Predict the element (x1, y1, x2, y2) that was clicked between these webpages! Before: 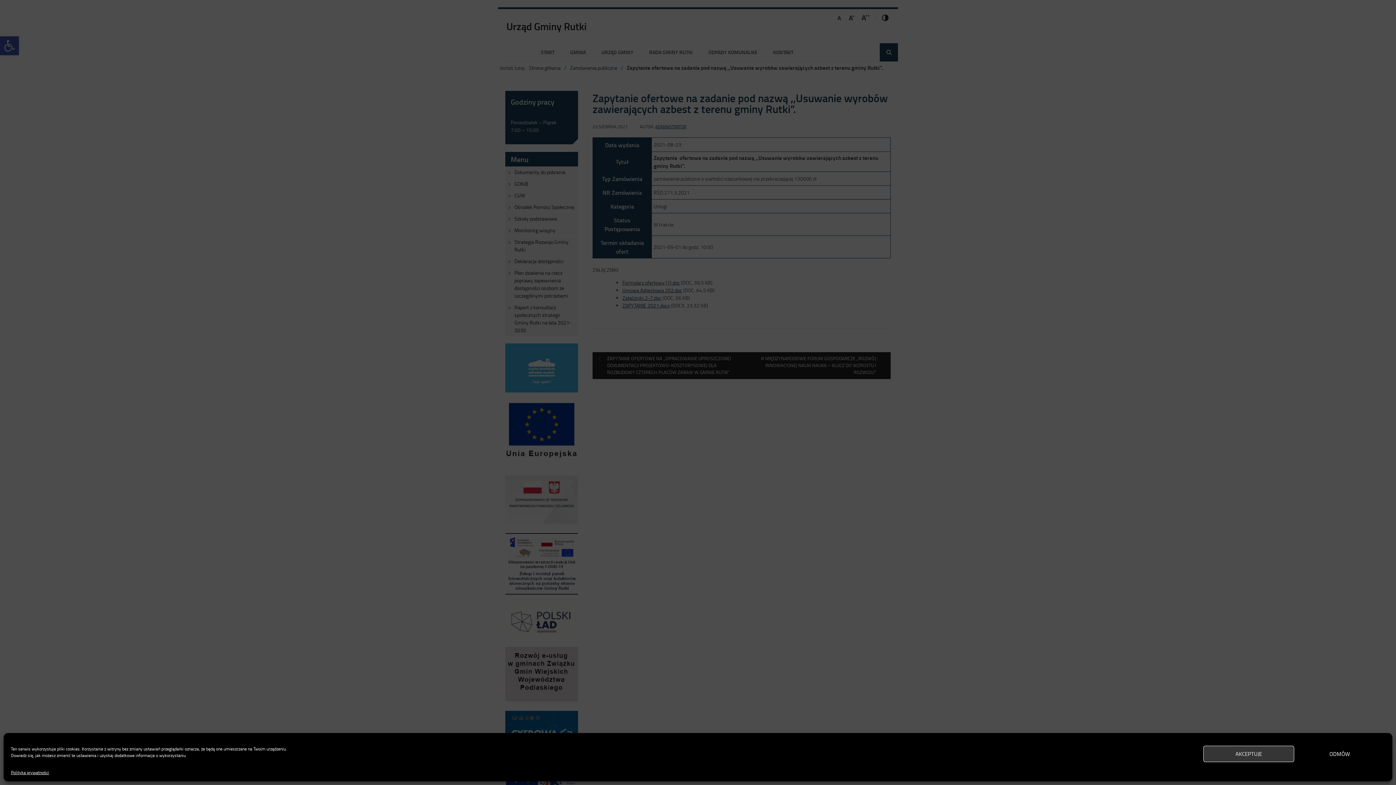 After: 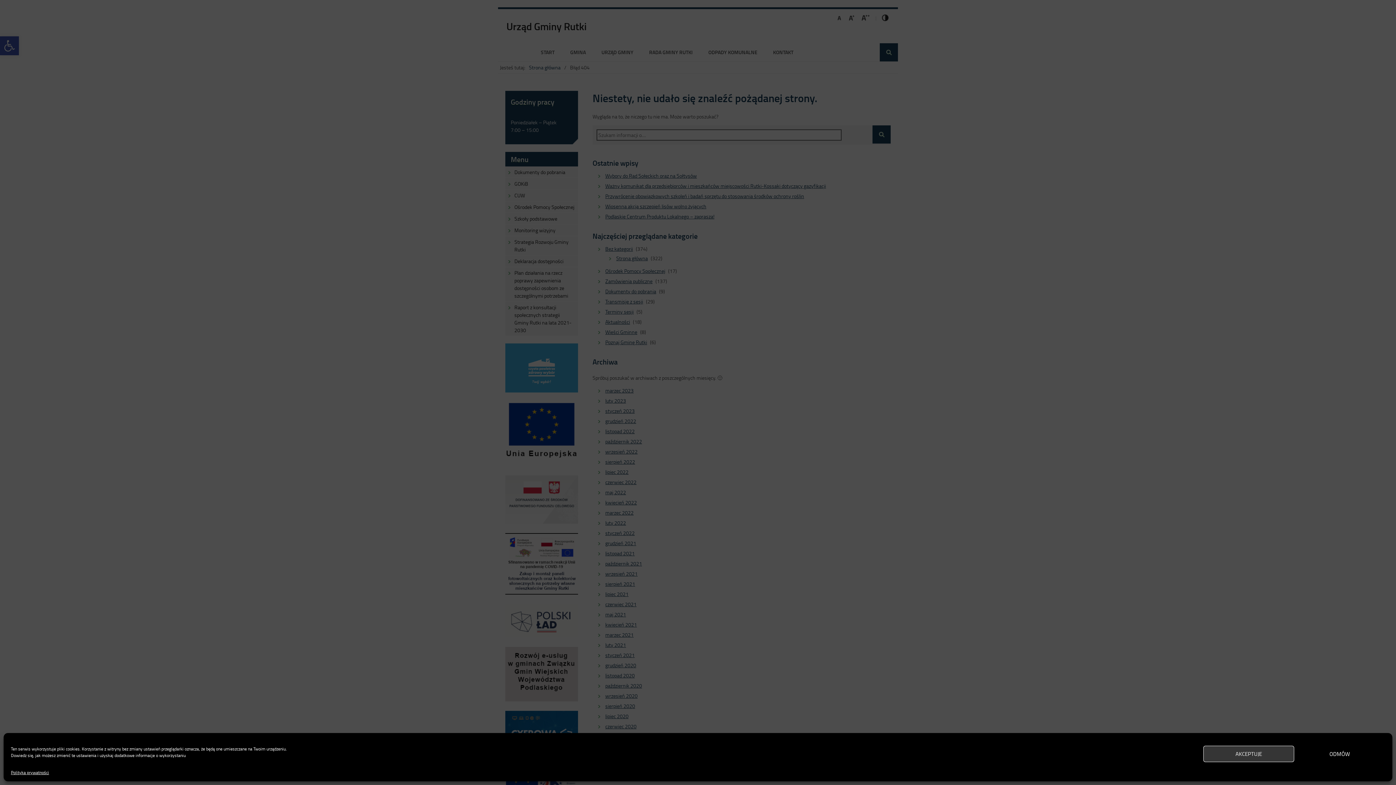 Action: label: Polityka prywatności bbox: (10, 769, 49, 776)